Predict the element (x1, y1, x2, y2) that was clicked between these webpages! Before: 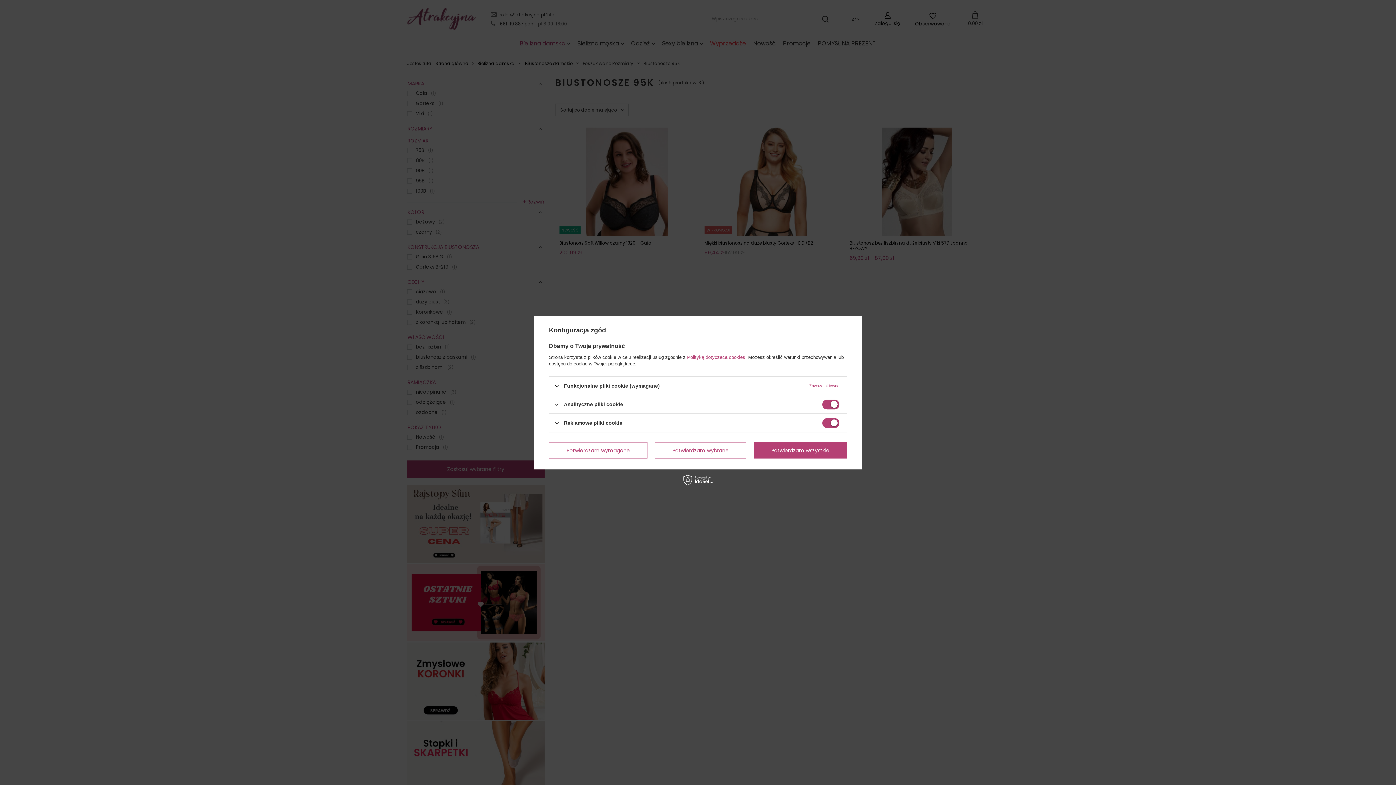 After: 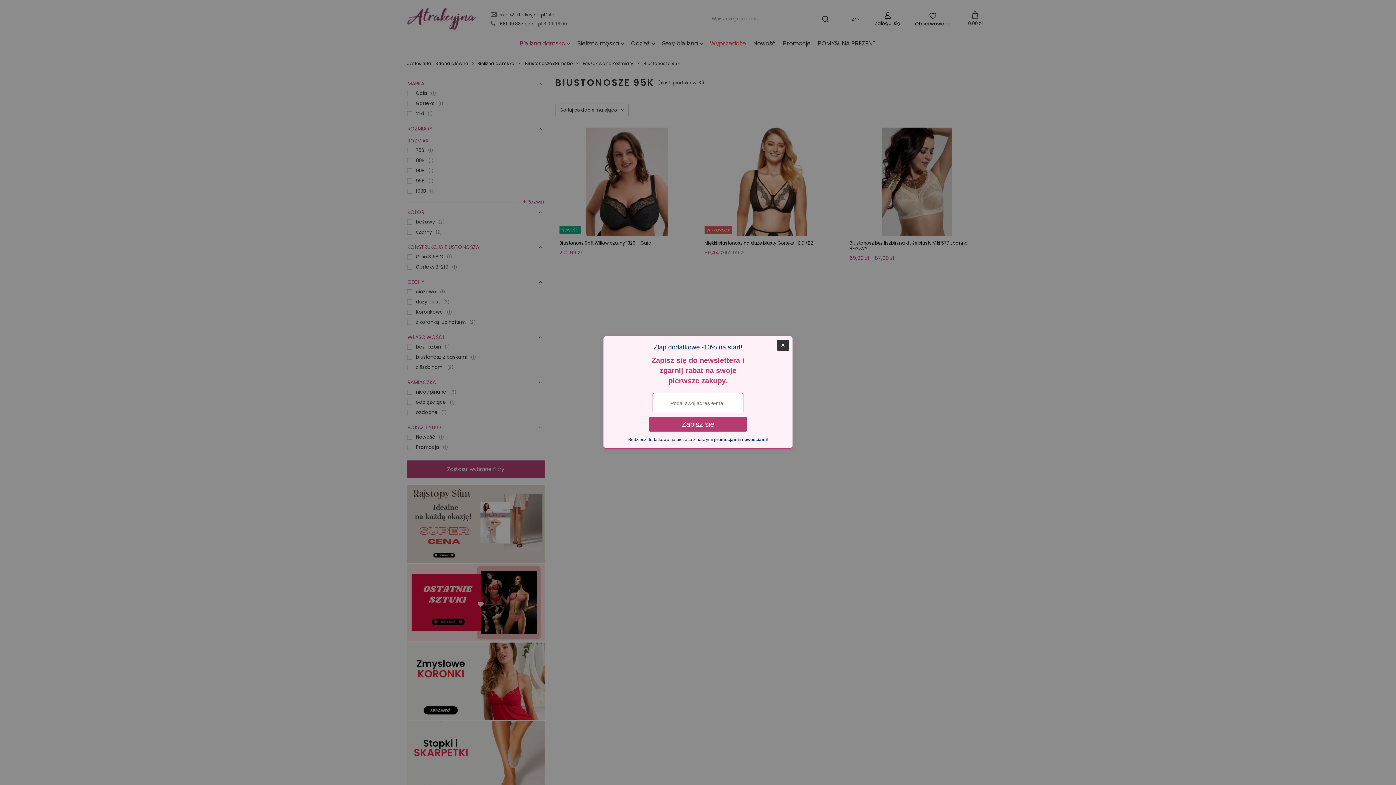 Action: bbox: (654, 442, 746, 458) label: Potwierdzam wybrane